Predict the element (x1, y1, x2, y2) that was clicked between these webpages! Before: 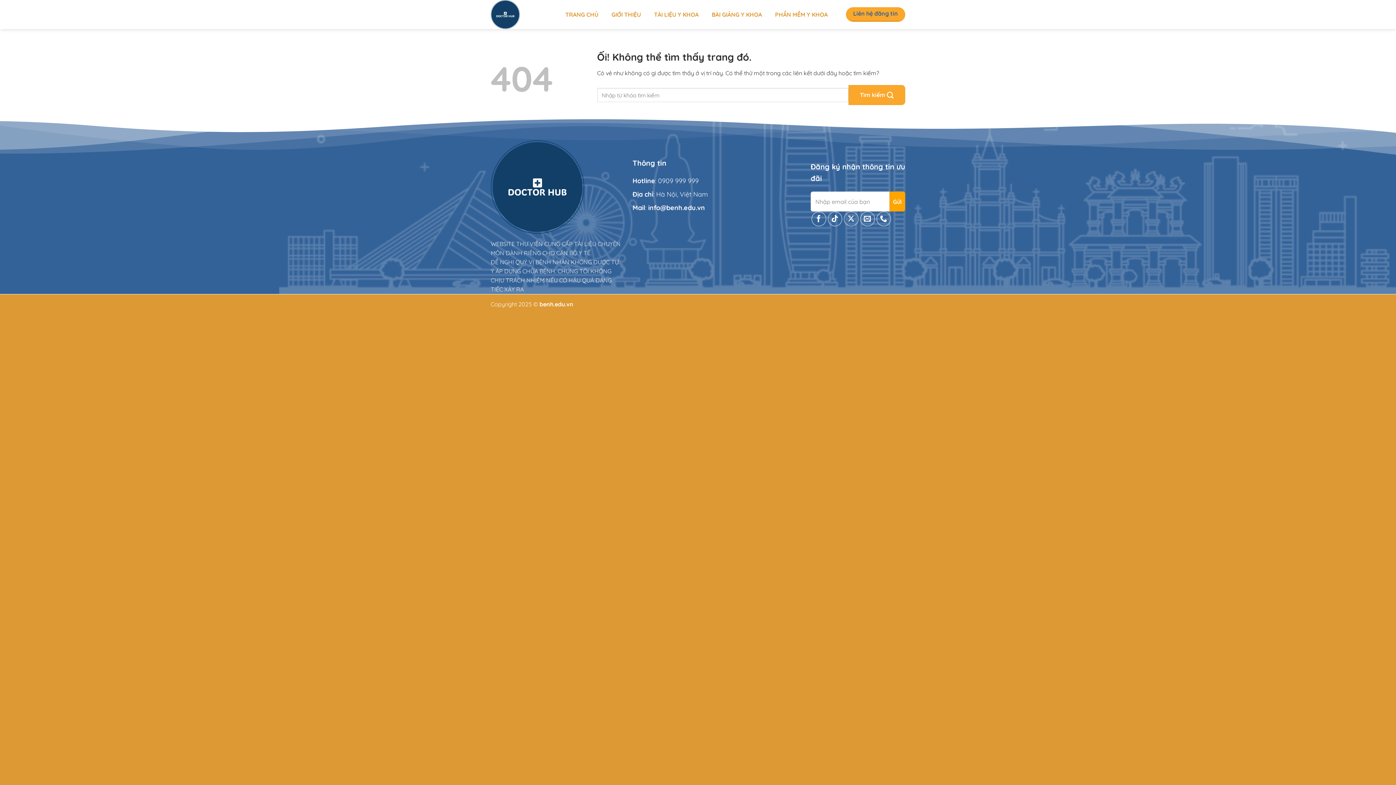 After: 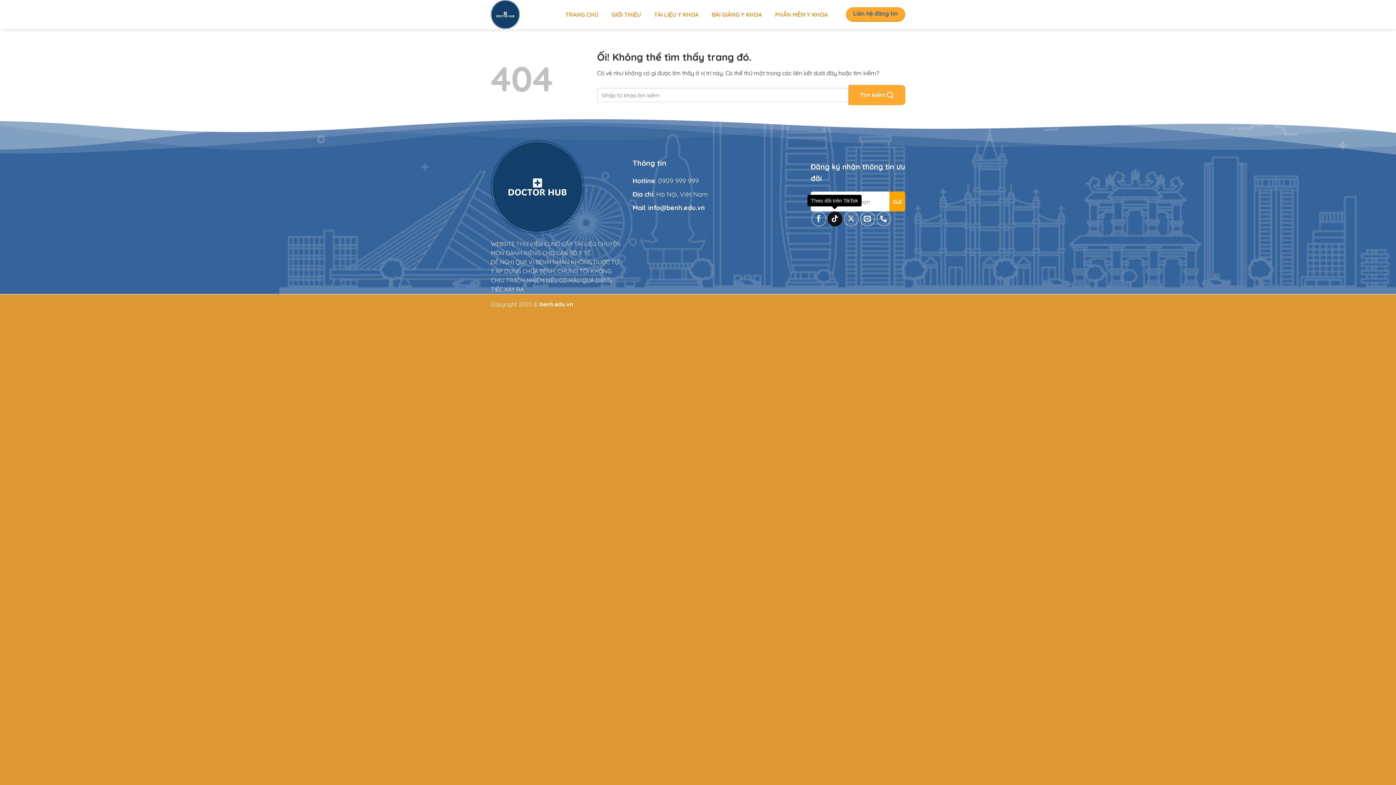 Action: bbox: (827, 211, 842, 226) label: Theo dõi trên TikTok